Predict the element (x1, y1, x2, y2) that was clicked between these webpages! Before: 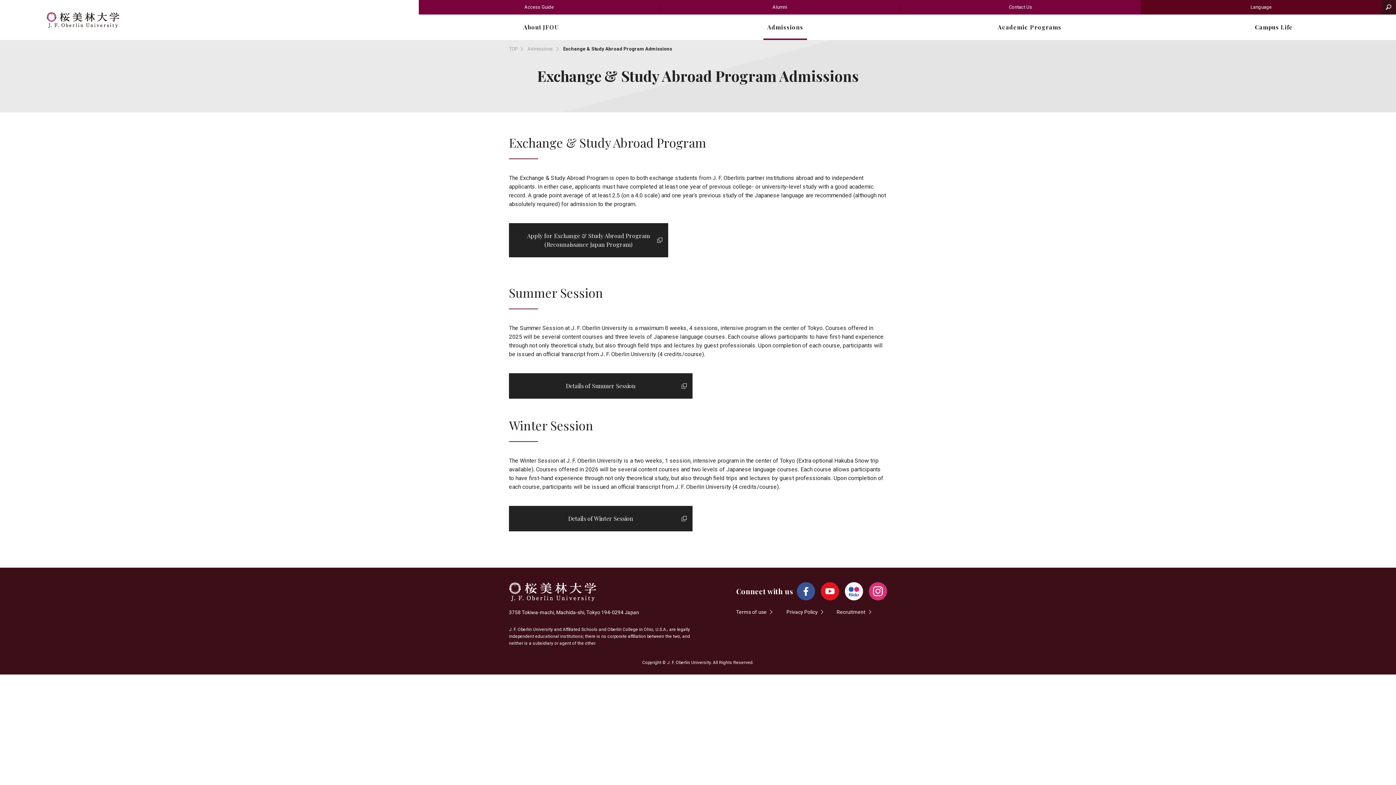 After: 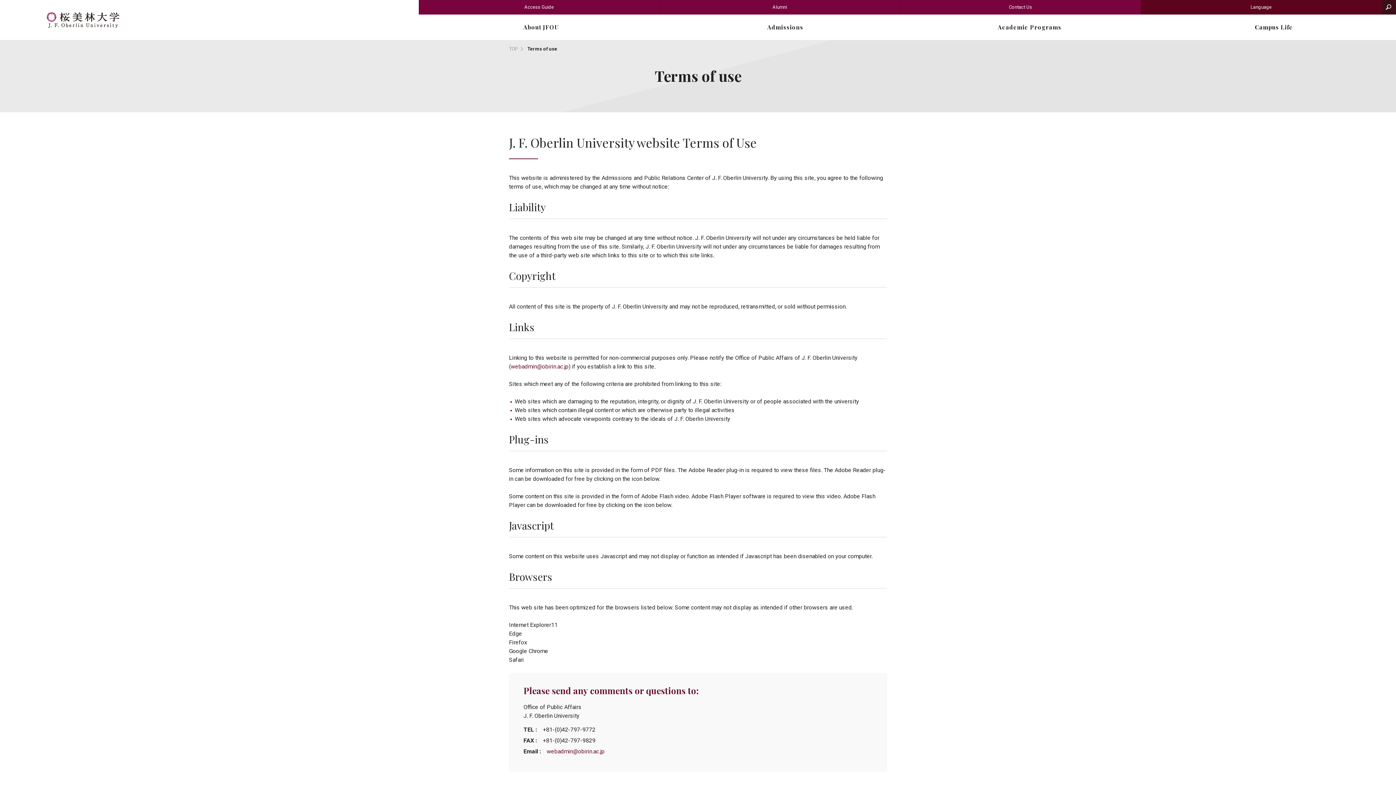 Action: bbox: (736, 609, 772, 615) label: Terms of use